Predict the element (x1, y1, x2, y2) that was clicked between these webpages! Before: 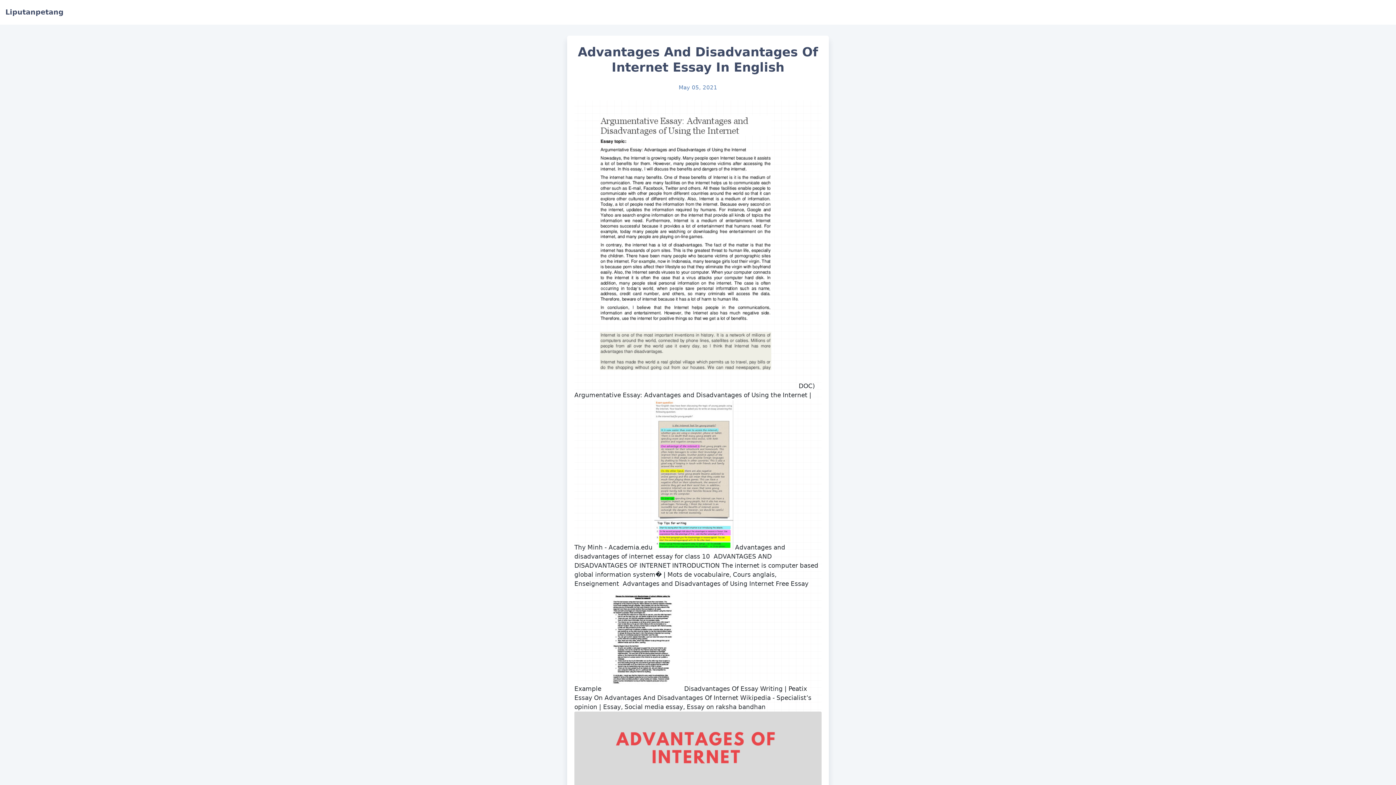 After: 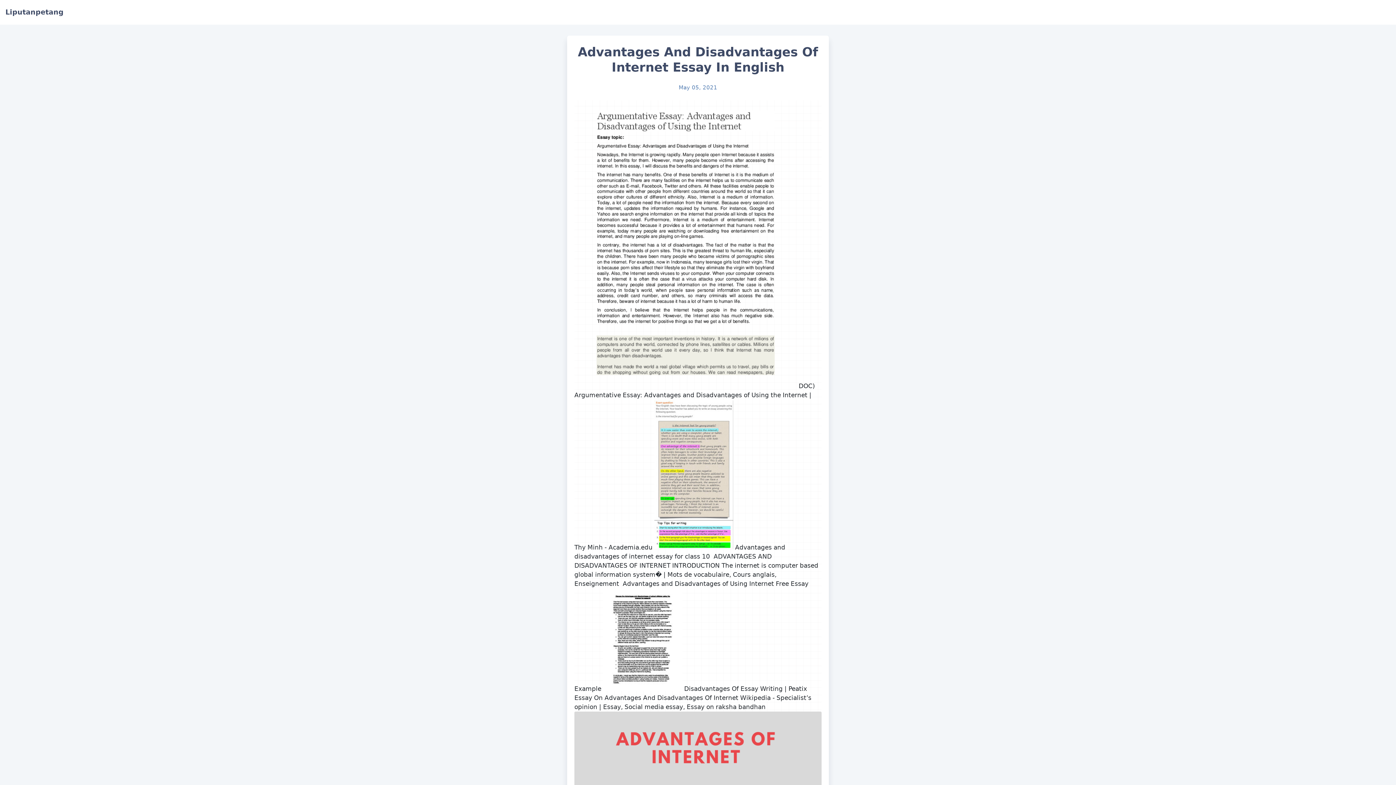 Action: bbox: (574, 382, 797, 389)